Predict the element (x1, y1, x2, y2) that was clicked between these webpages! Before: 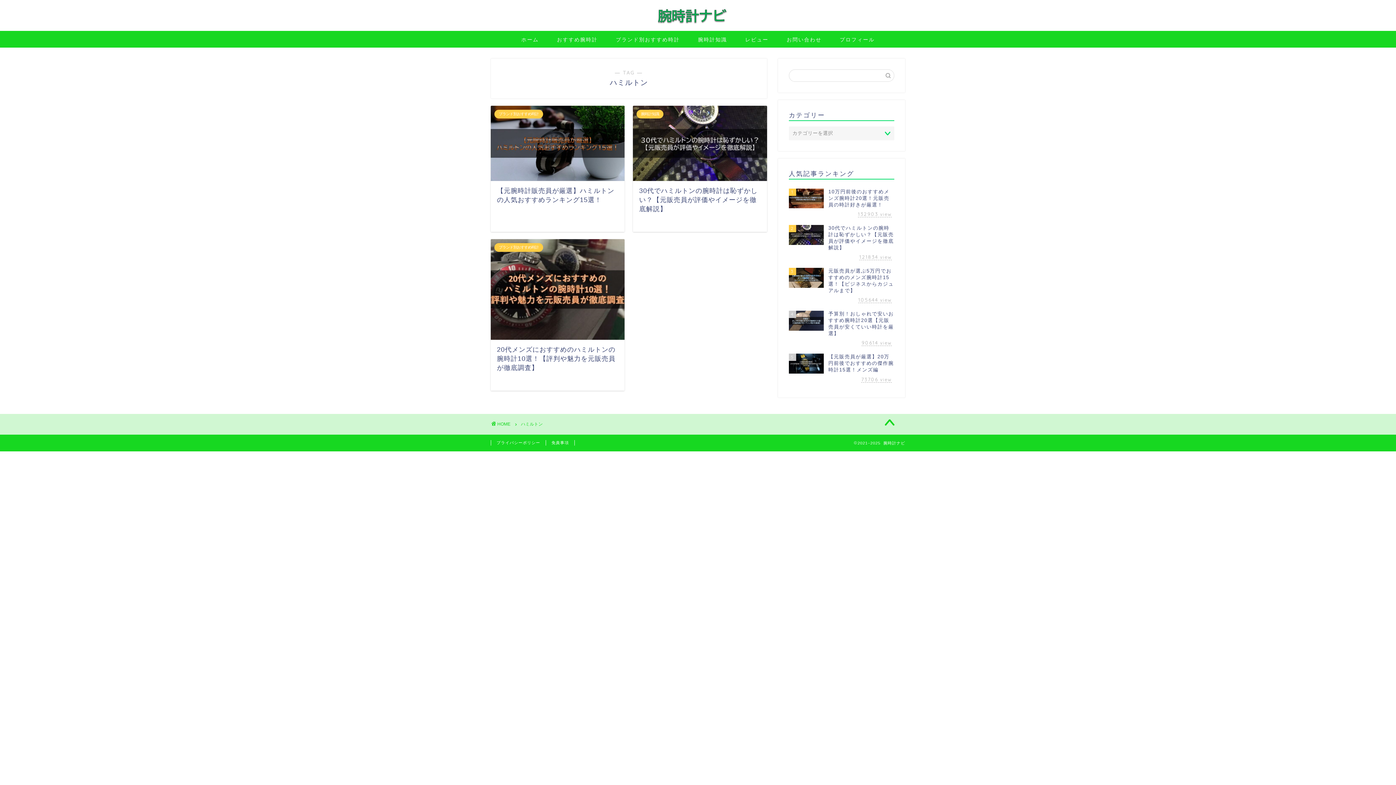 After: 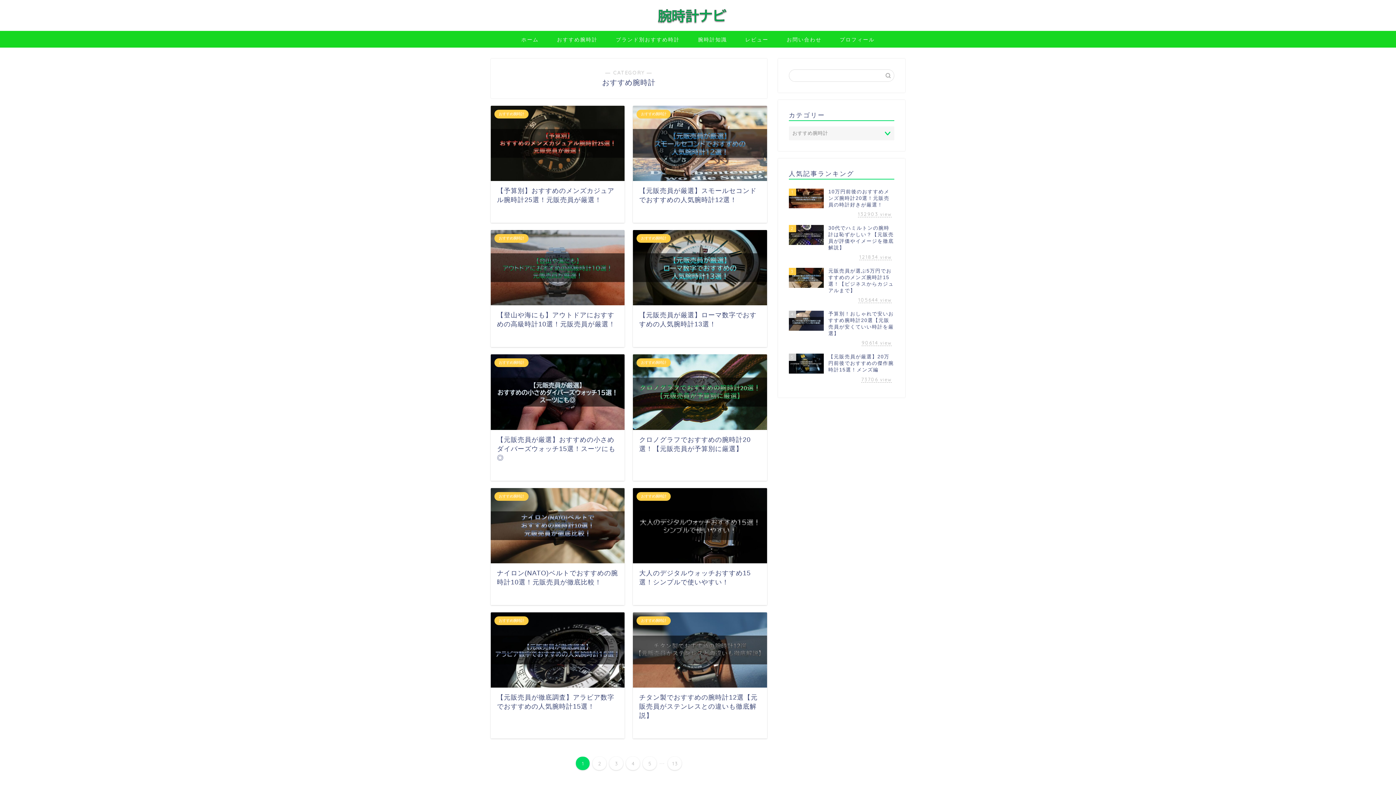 Action: bbox: (548, 30, 606, 47) label: おすすめ腕時計